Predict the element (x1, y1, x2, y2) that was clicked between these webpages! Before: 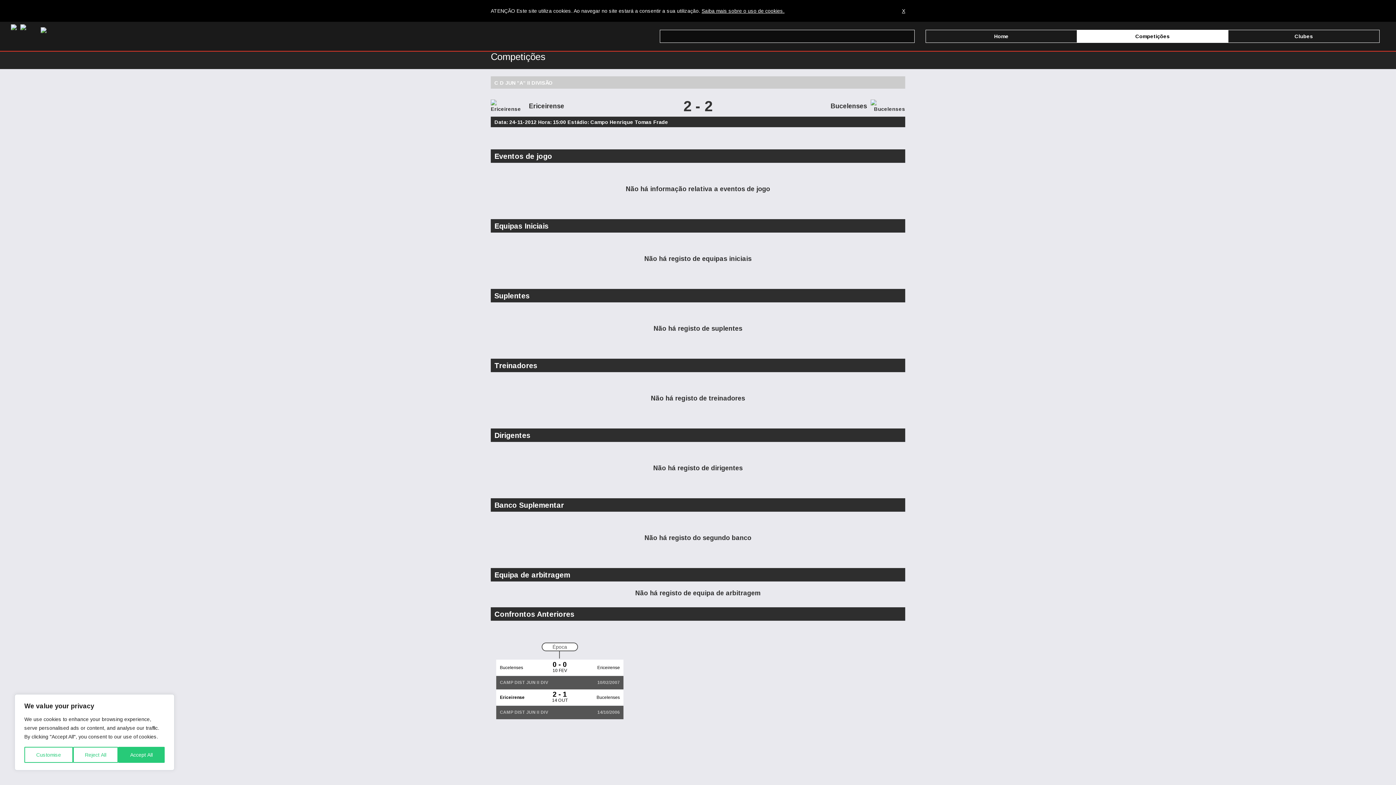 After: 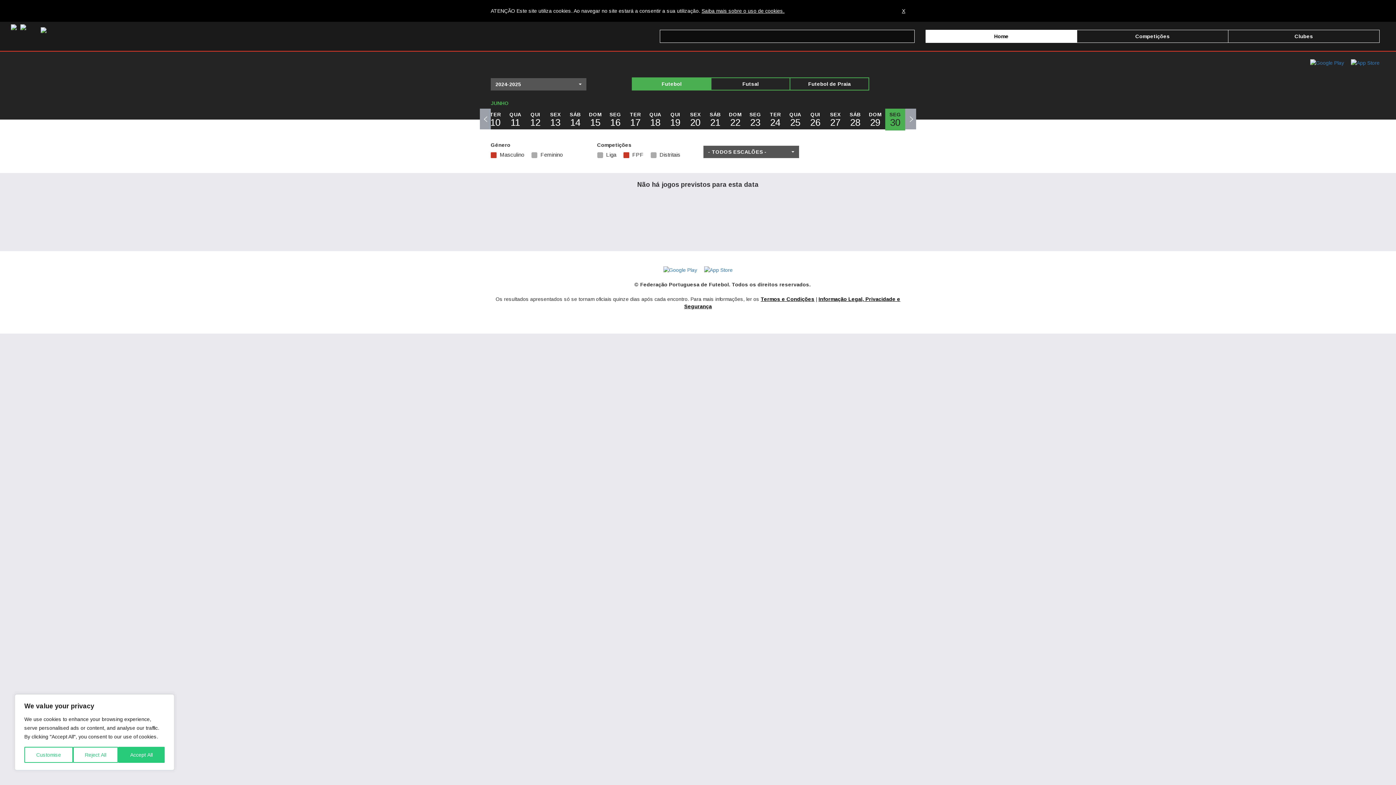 Action: bbox: (926, 29, 1077, 42) label: Home